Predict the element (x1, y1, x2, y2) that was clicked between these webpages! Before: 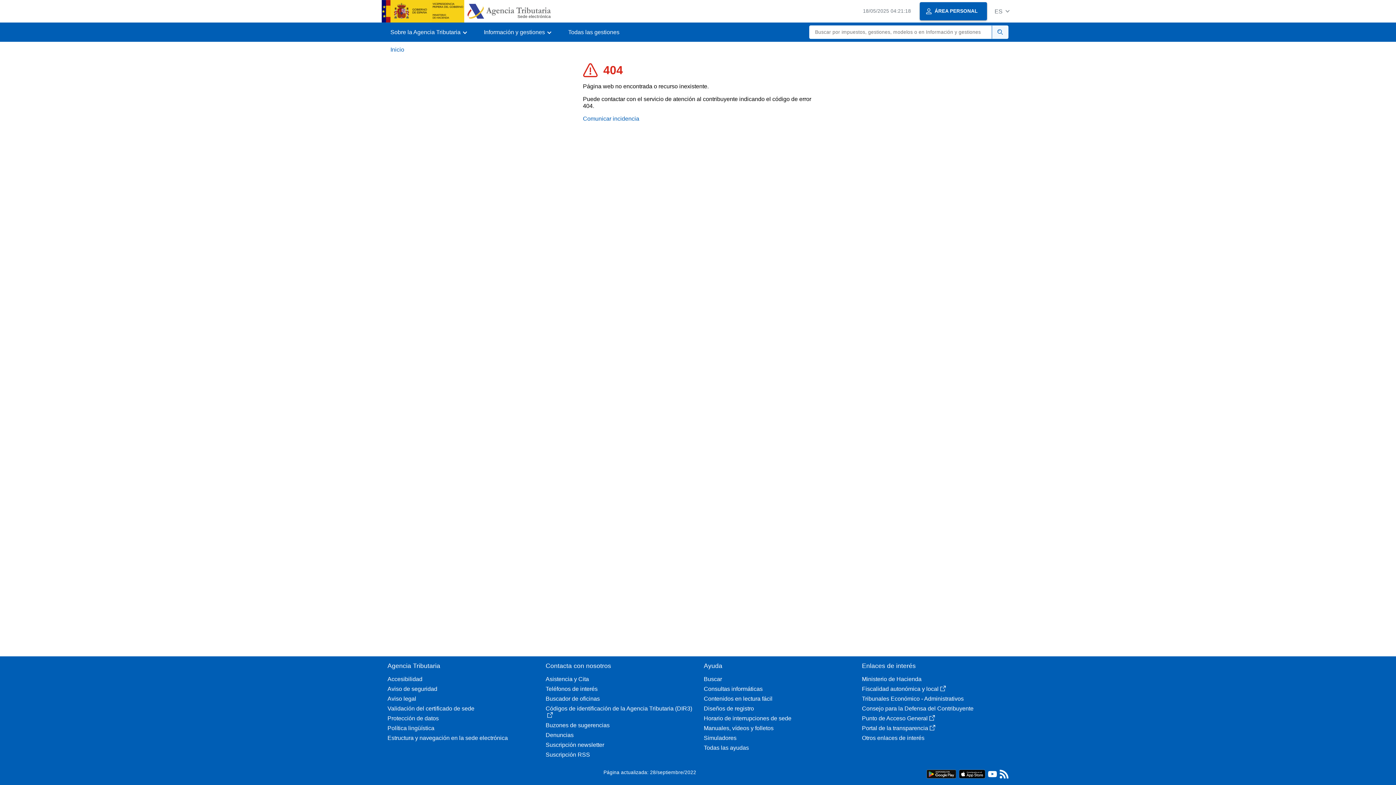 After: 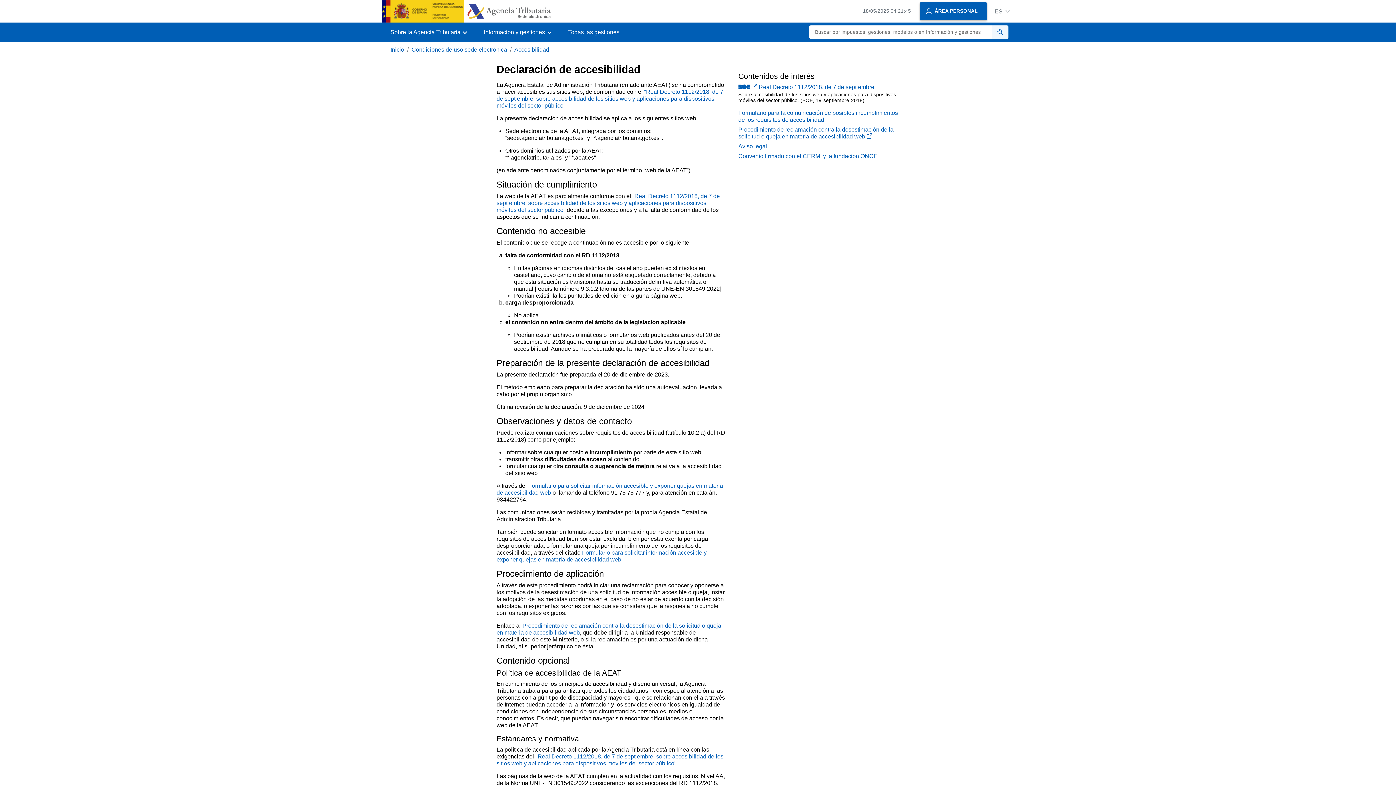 Action: label: Accesibilidad bbox: (387, 676, 534, 682)